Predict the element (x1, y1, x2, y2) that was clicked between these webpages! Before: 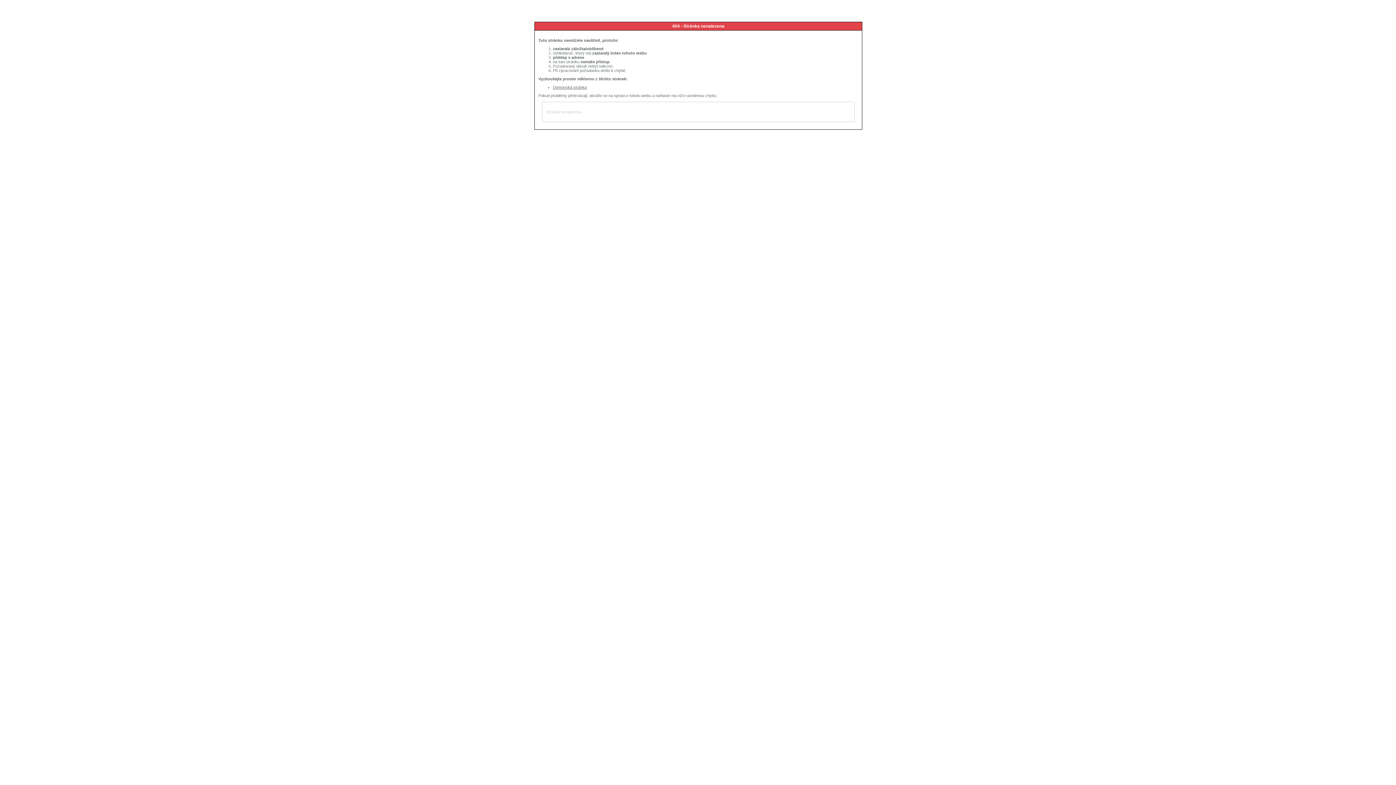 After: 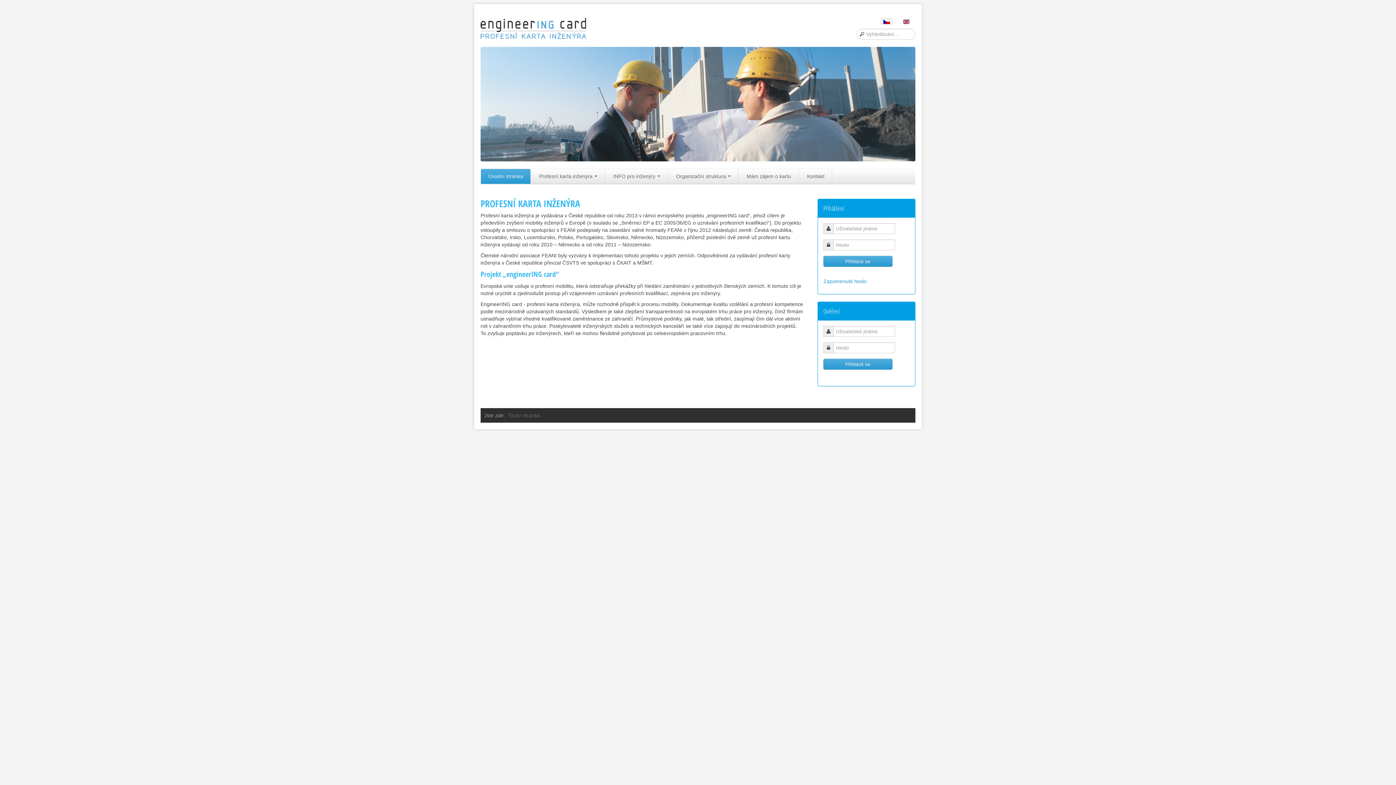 Action: label: Domovská stránka bbox: (553, 85, 586, 89)